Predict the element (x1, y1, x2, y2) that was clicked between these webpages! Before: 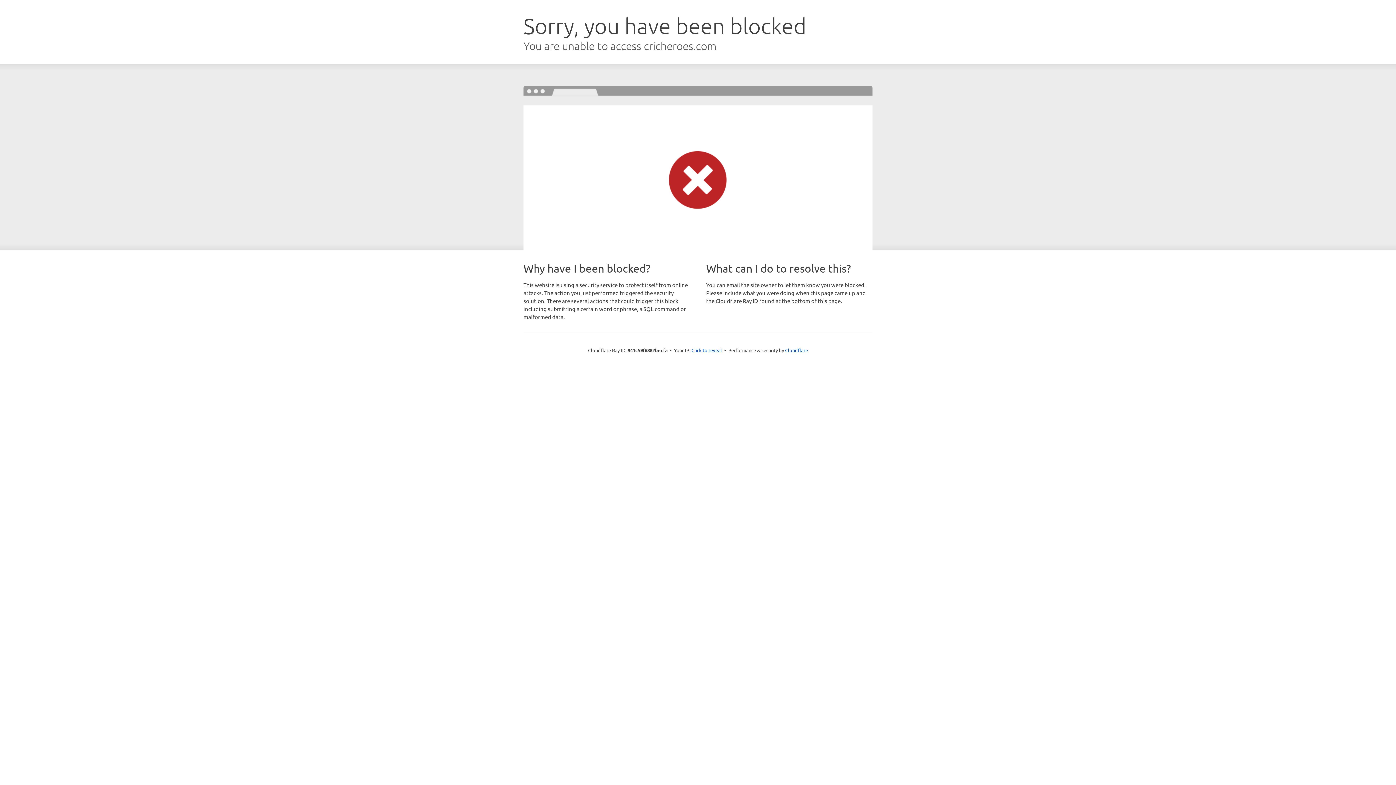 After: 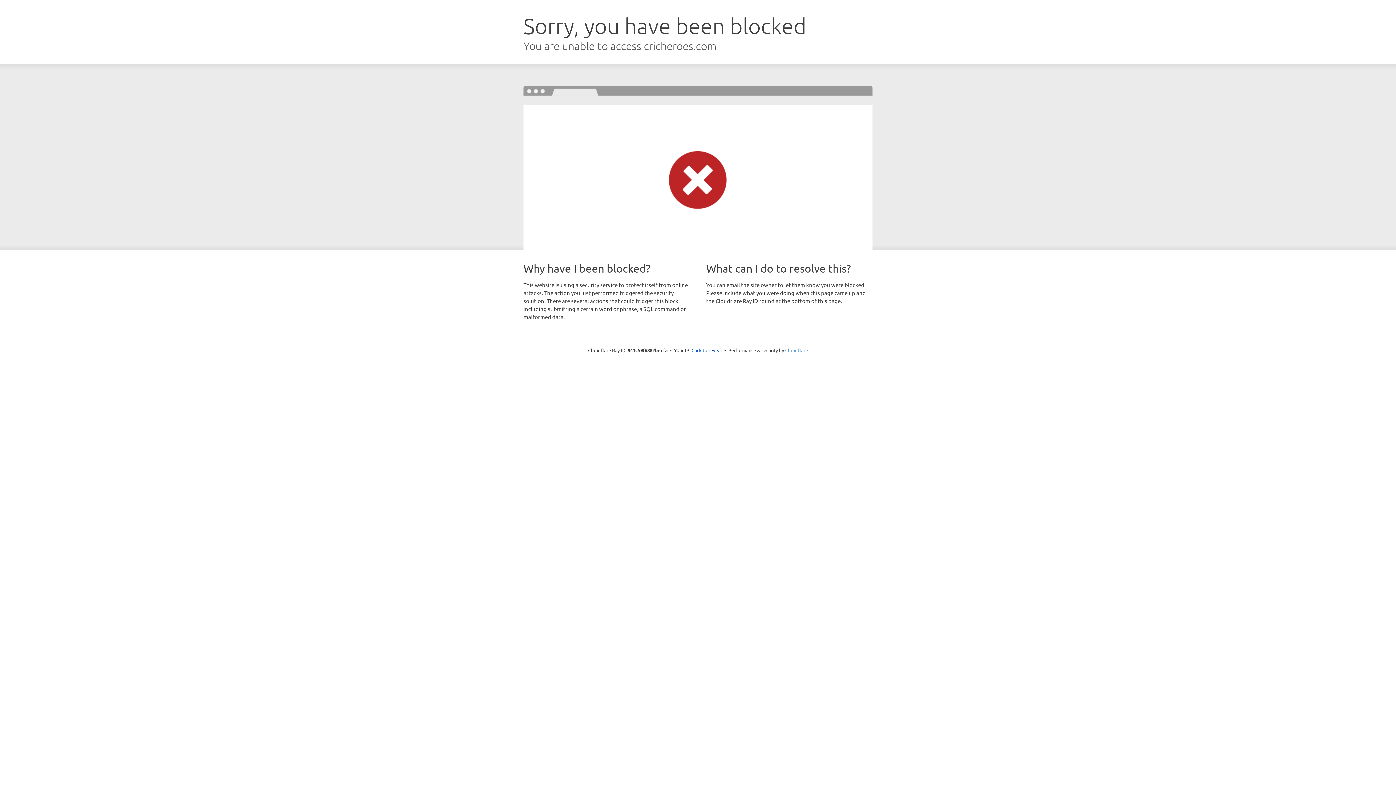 Action: label: Cloudflare bbox: (785, 347, 808, 353)